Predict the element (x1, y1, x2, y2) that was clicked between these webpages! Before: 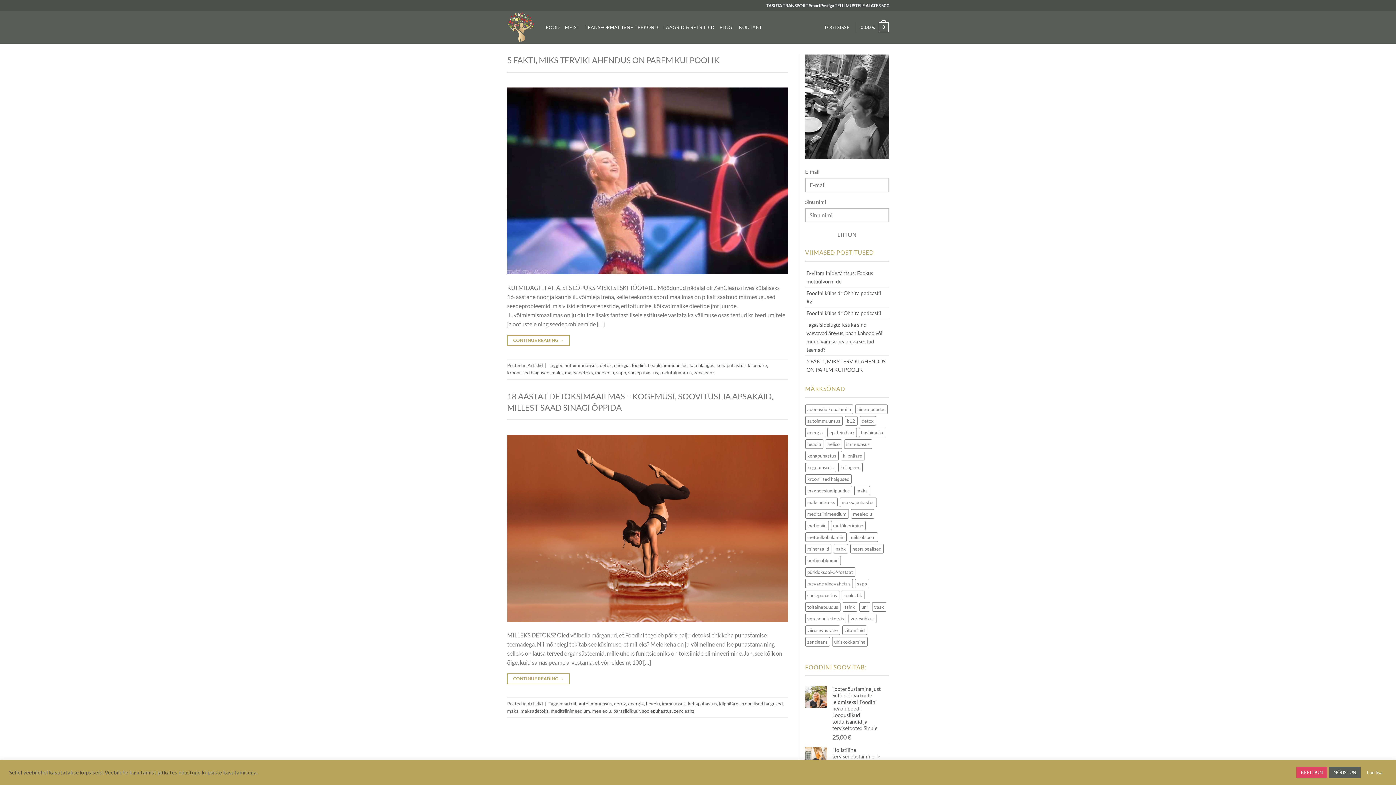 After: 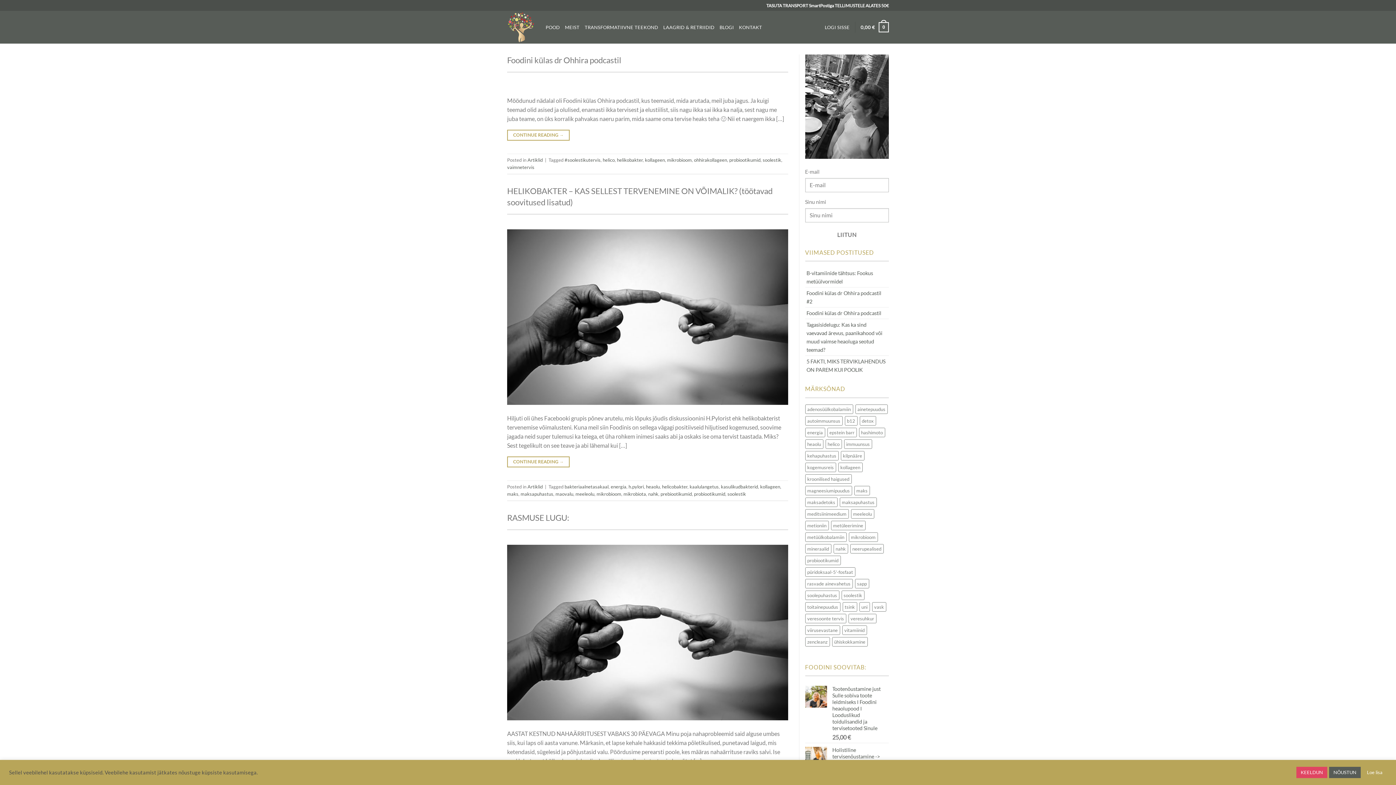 Action: bbox: (805, 555, 840, 565) label: probiootikumid (3 elementi)